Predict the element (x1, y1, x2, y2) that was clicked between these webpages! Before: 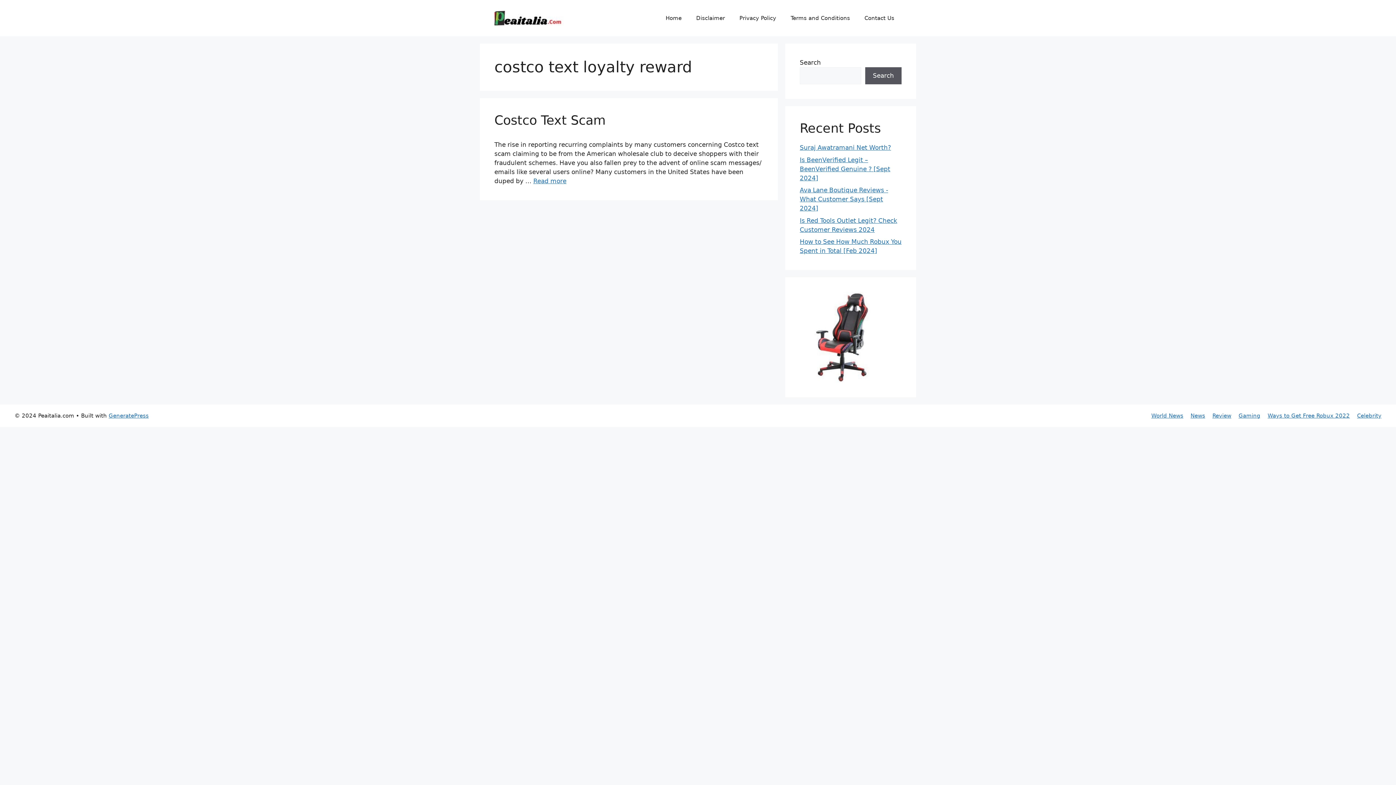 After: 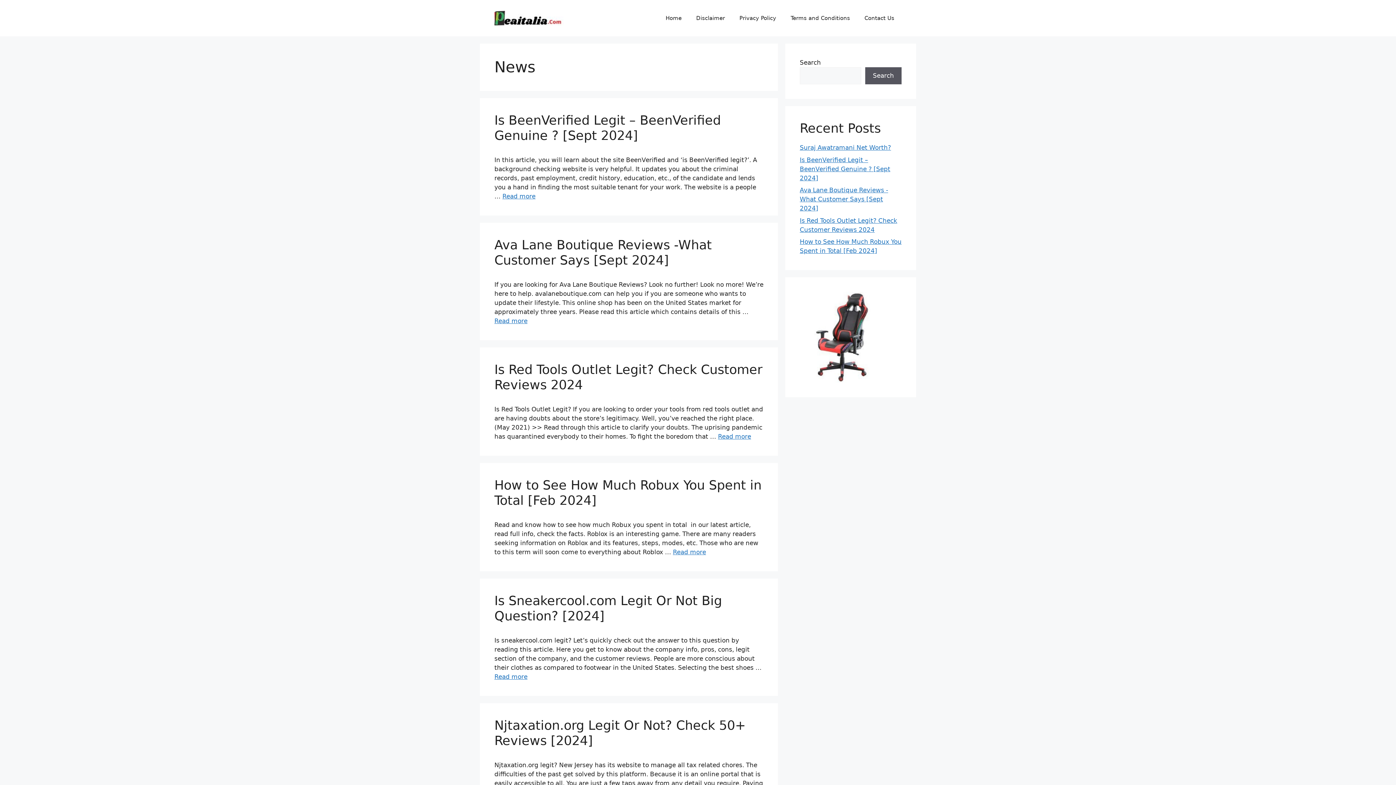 Action: bbox: (1190, 412, 1205, 419) label: News